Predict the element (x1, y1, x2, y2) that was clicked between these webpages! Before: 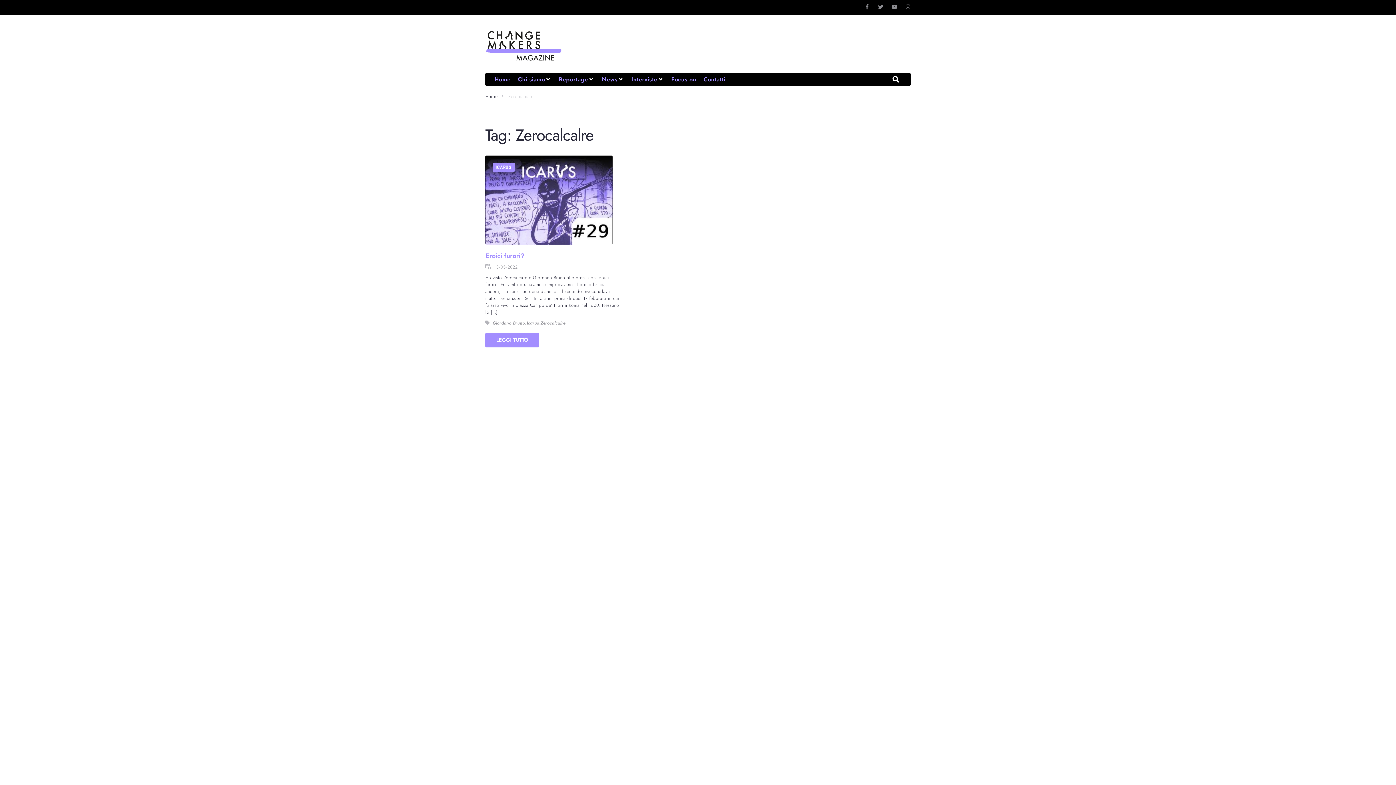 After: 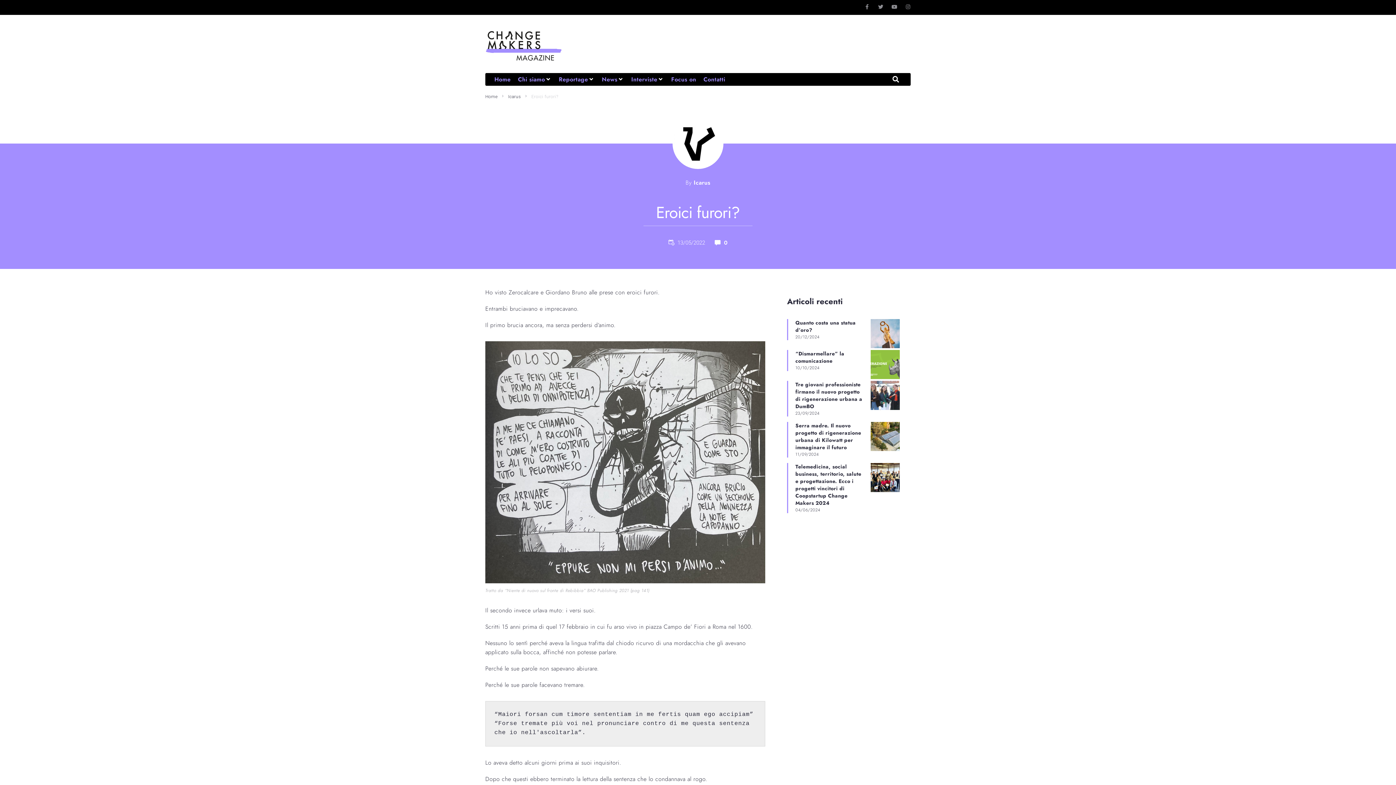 Action: bbox: (485, 155, 620, 244)